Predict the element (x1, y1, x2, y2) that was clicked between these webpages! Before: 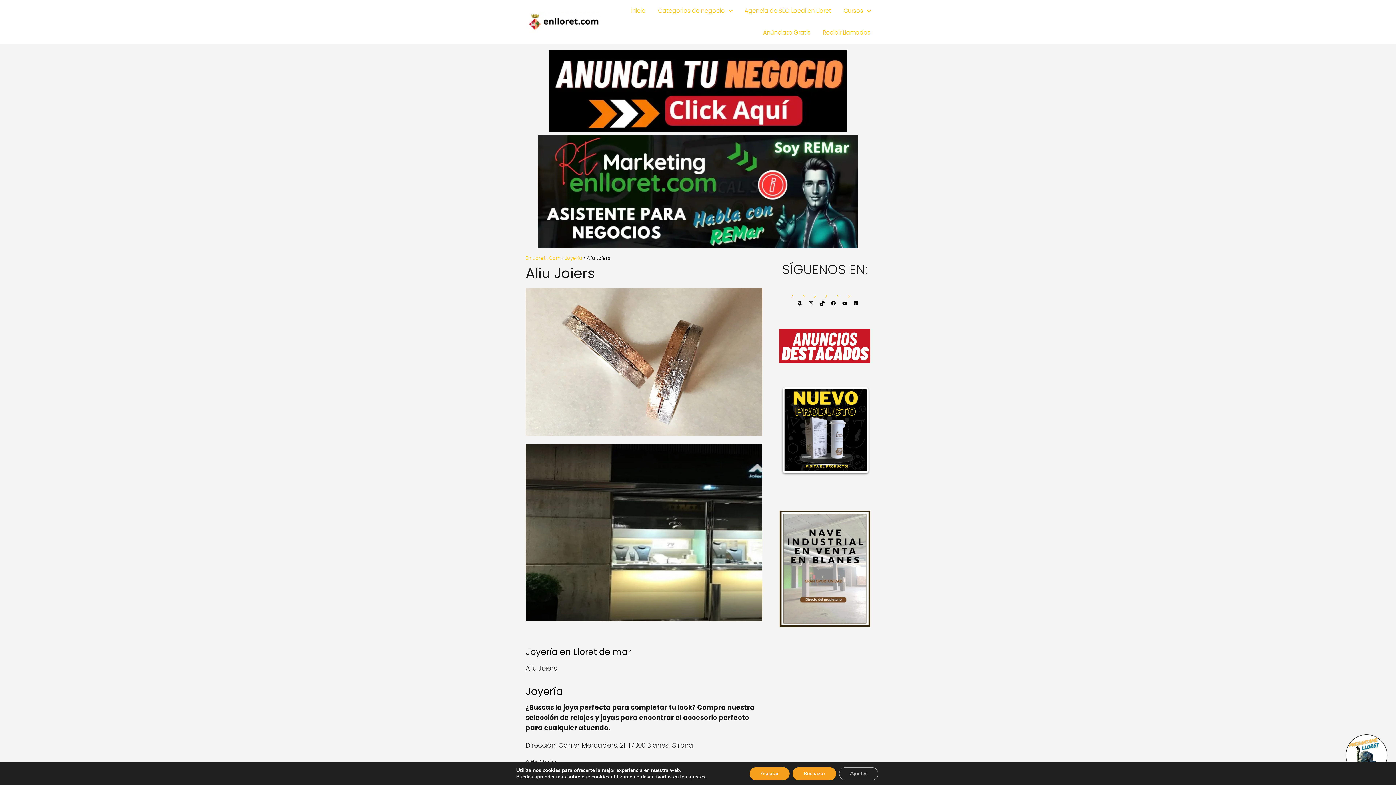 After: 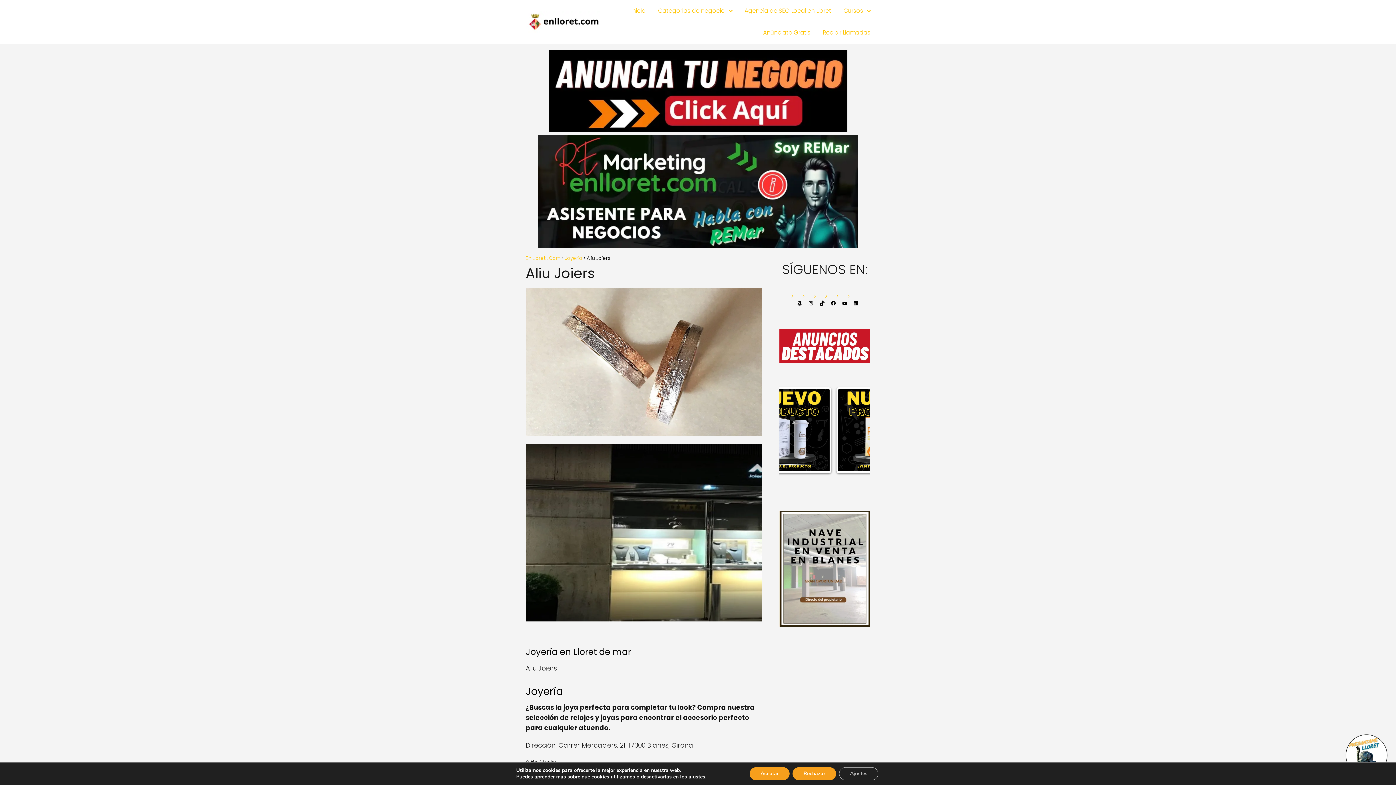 Action: bbox: (548, 126, 847, 134)